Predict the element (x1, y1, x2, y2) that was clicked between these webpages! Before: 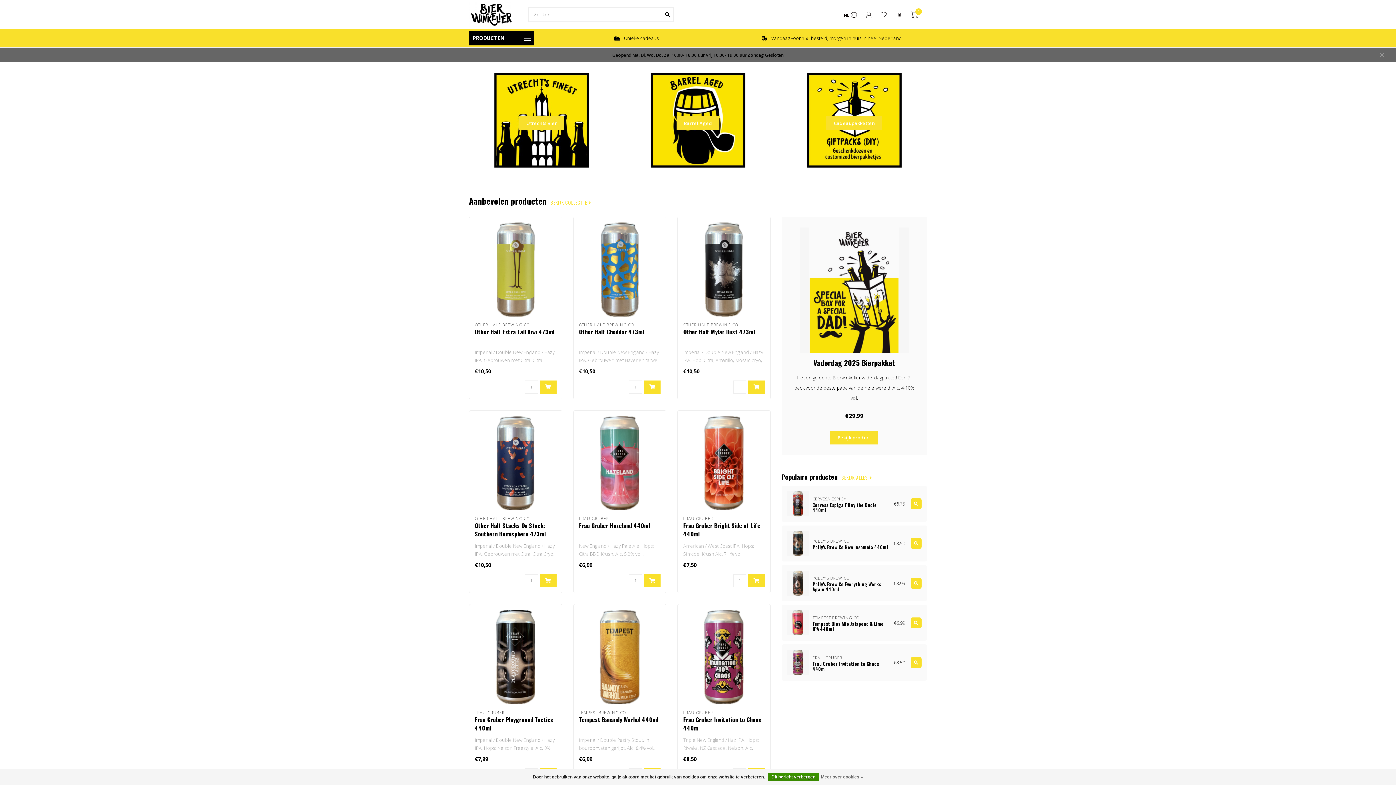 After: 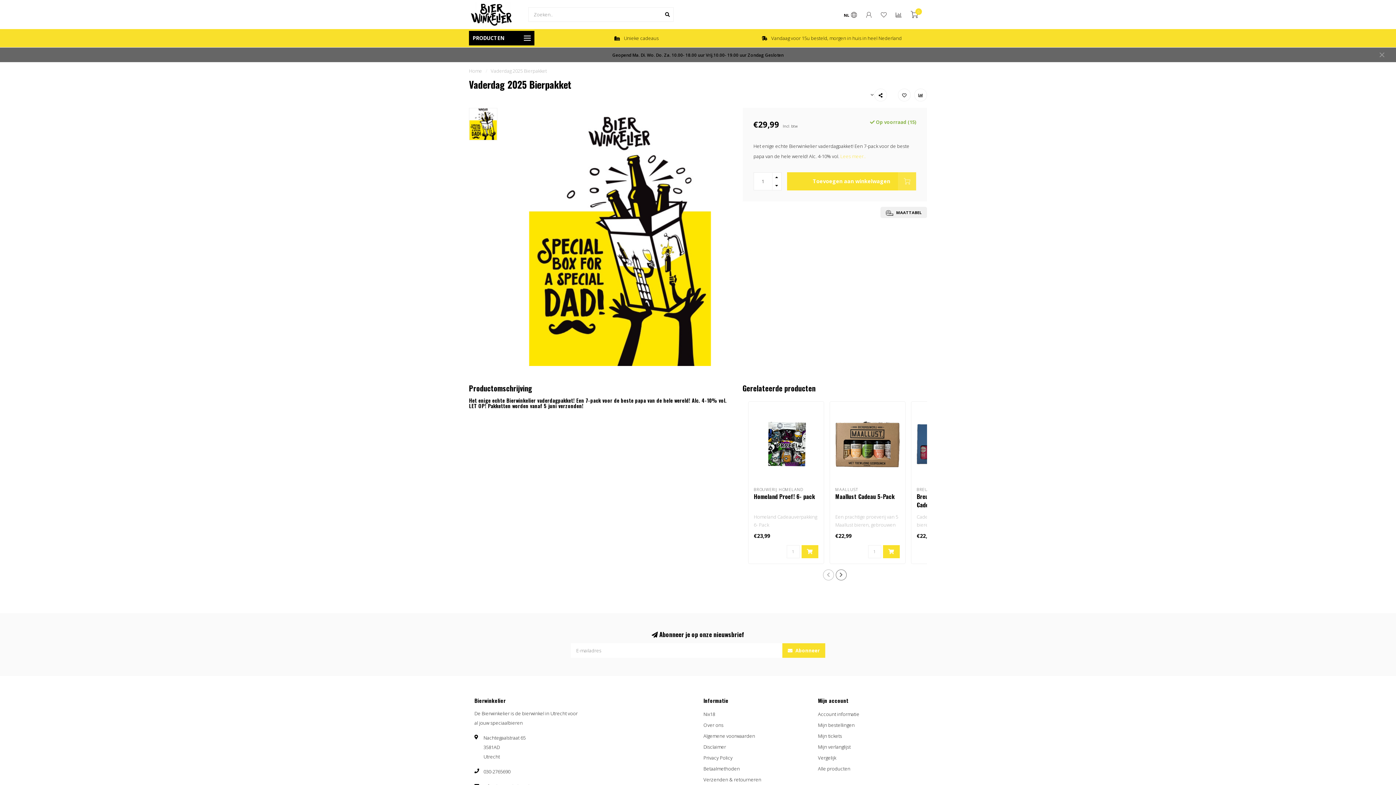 Action: bbox: (813, 357, 895, 368) label: Vaderdag 2025 Bierpakket